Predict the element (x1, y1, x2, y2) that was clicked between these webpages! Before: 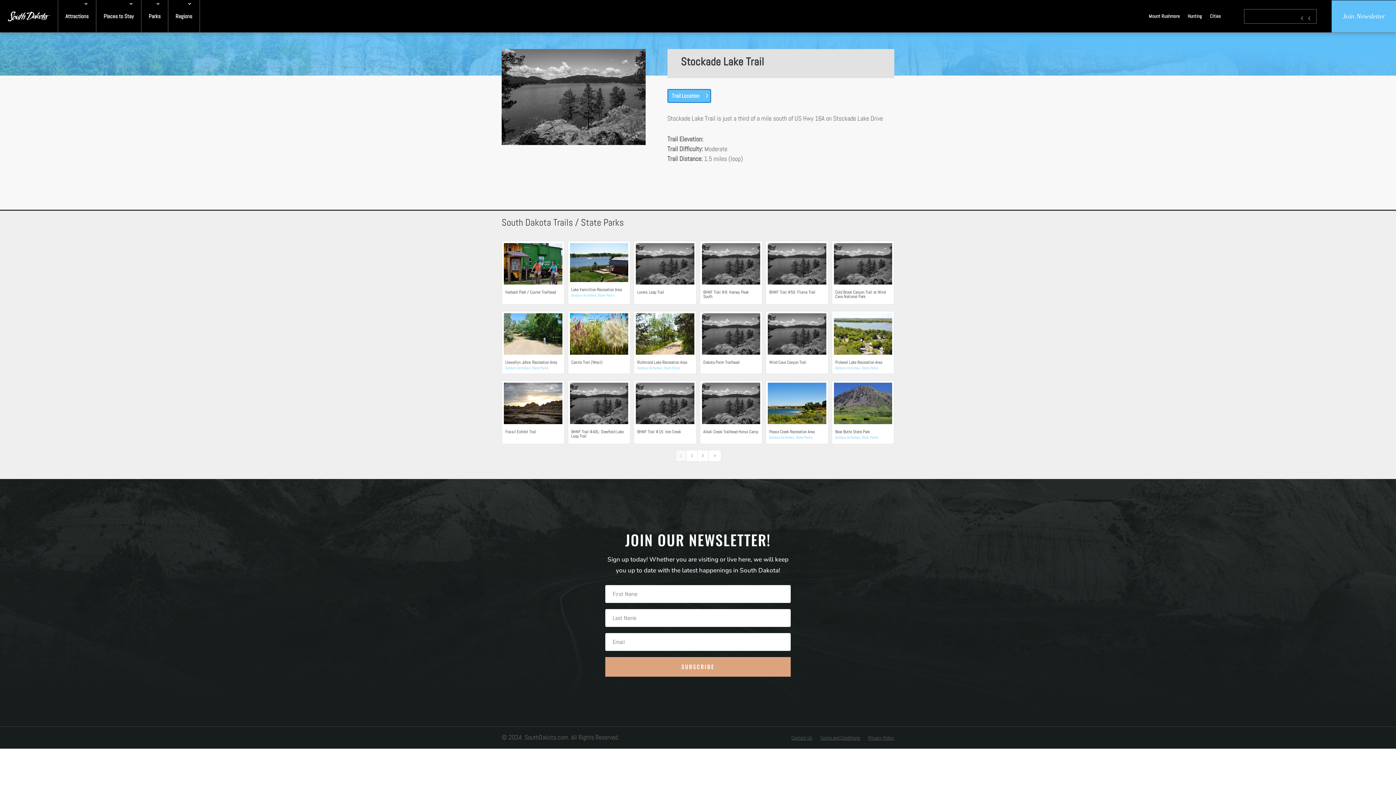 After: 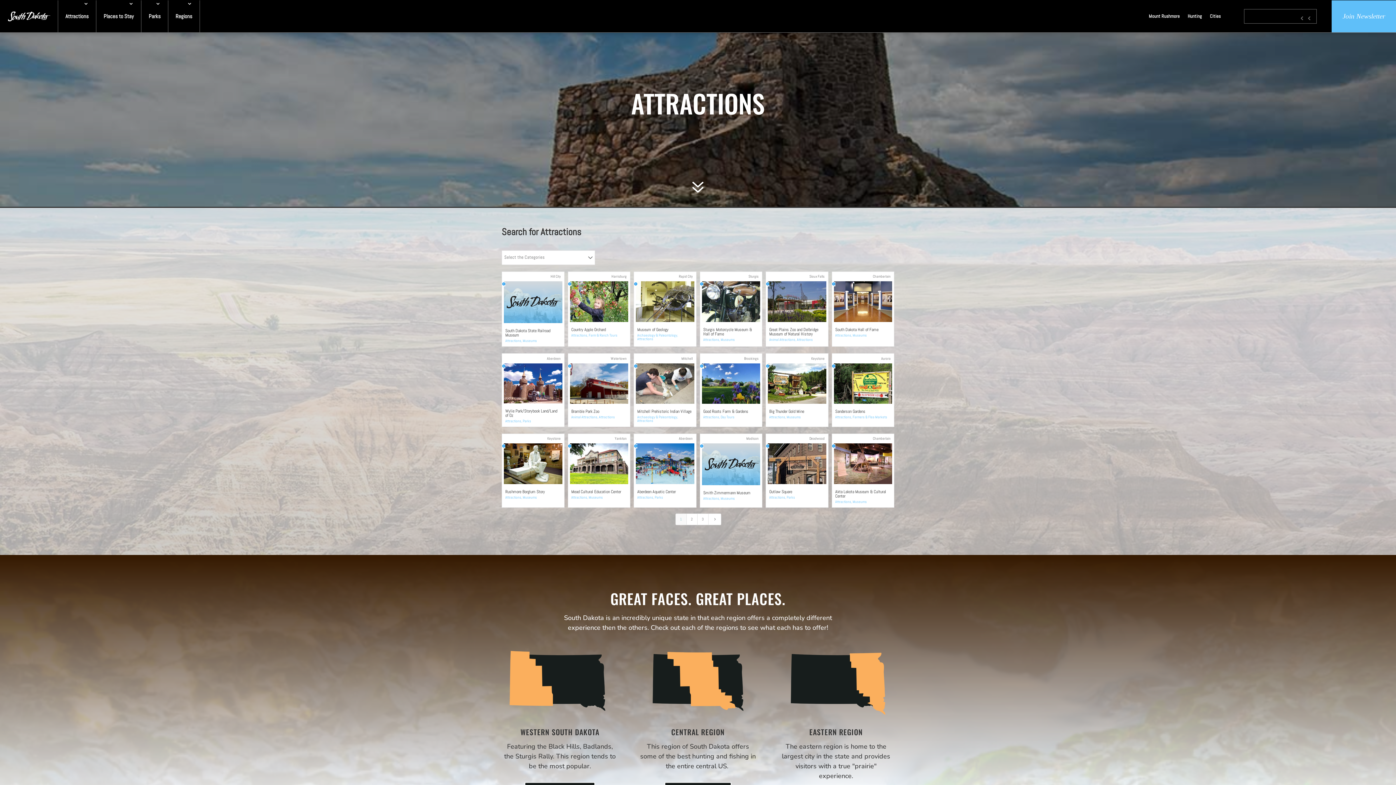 Action: label: Attractions bbox: (65, 0, 88, 32)